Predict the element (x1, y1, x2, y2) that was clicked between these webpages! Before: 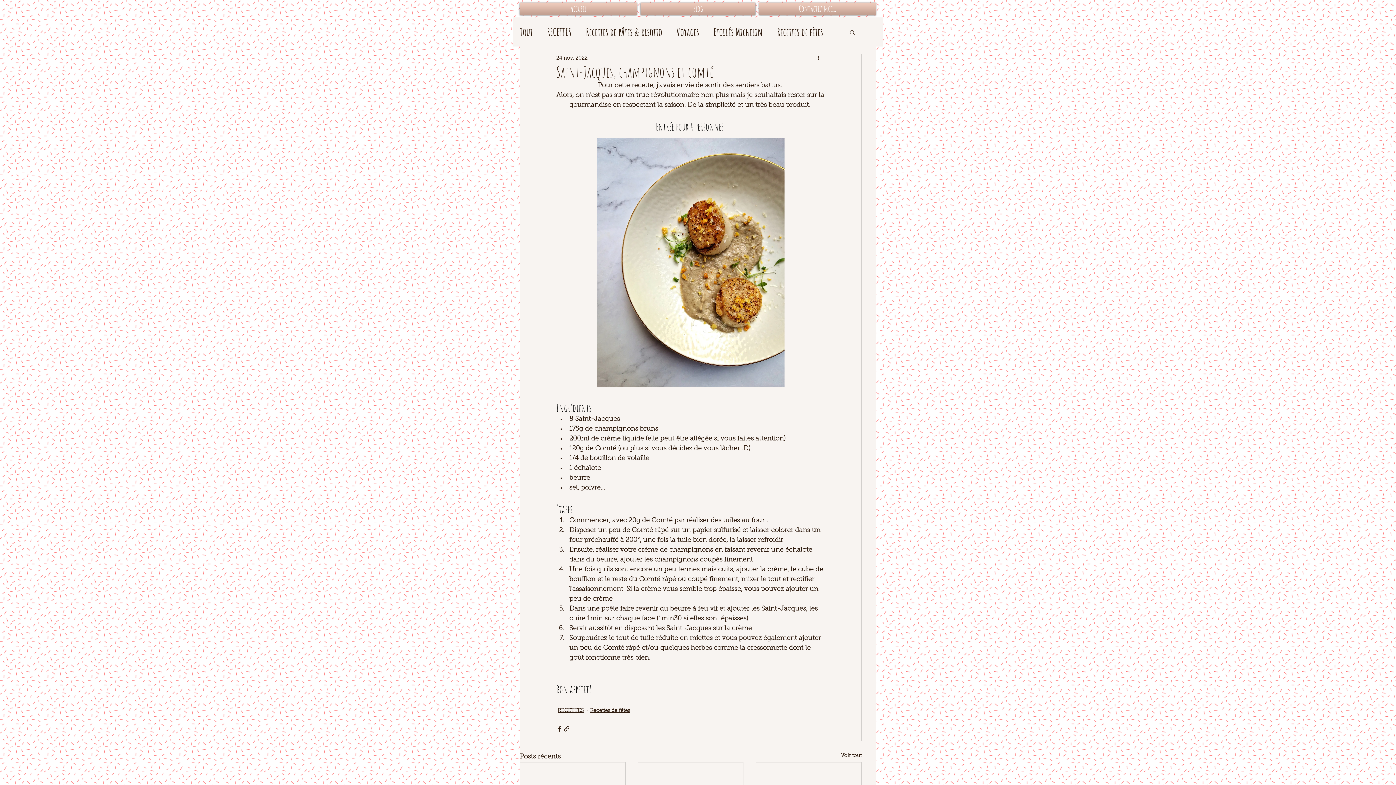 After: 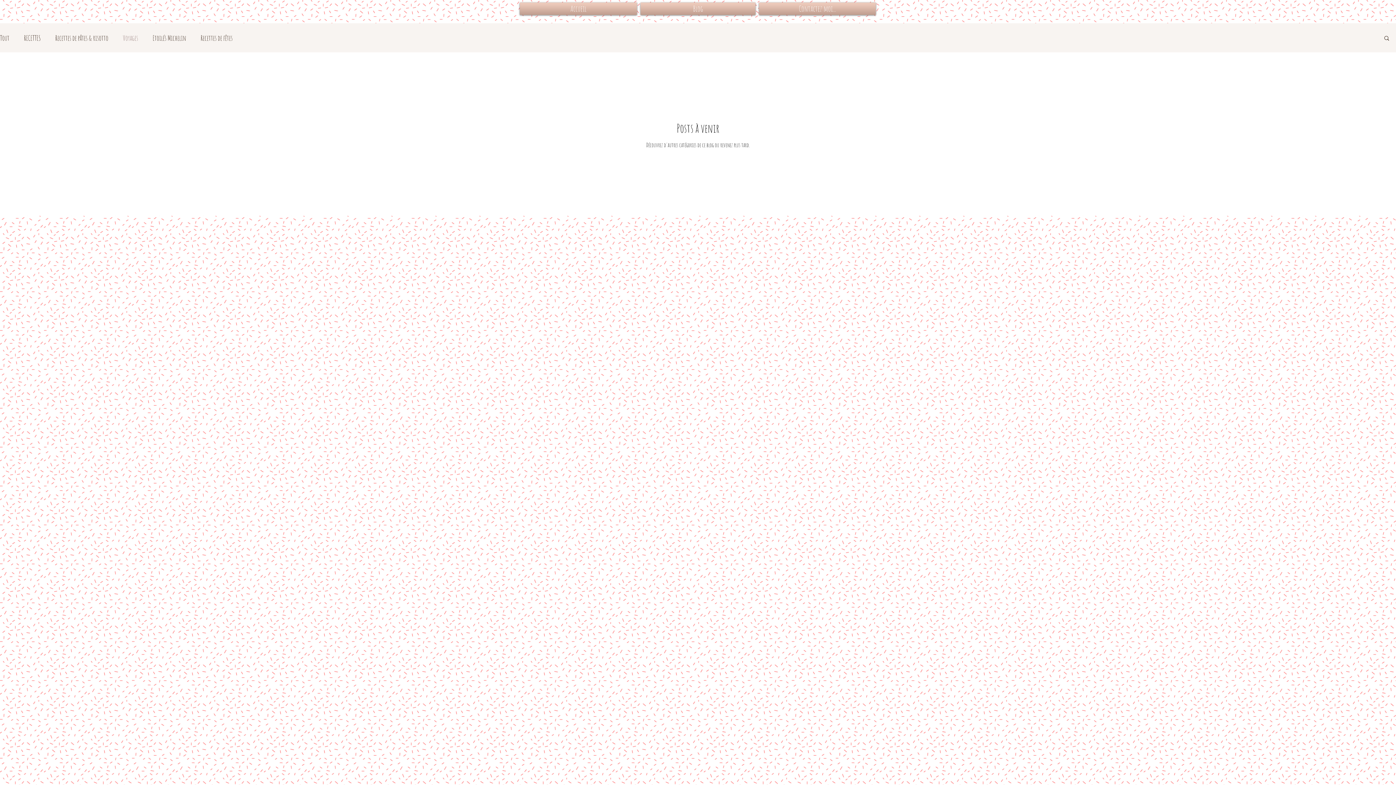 Action: bbox: (676, 25, 699, 38) label: Voyages